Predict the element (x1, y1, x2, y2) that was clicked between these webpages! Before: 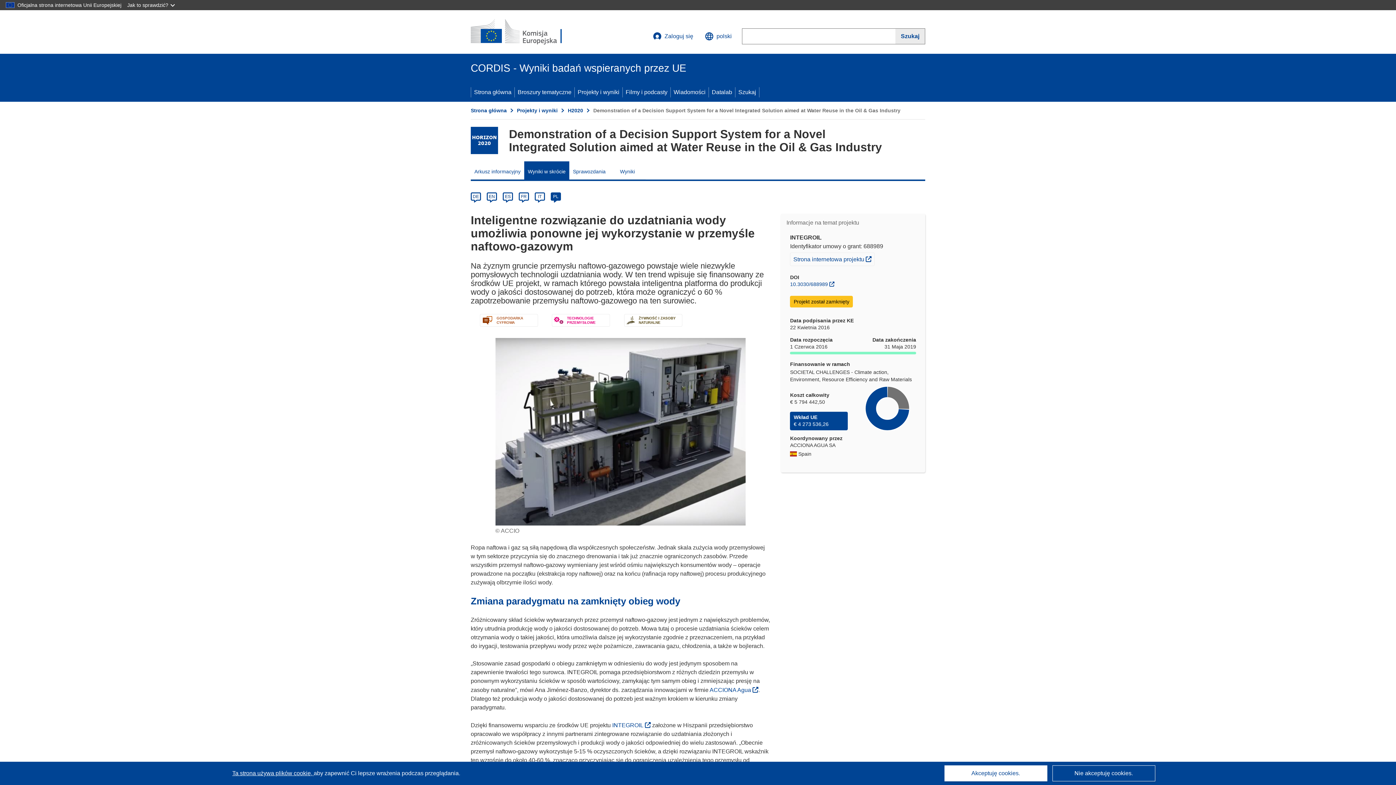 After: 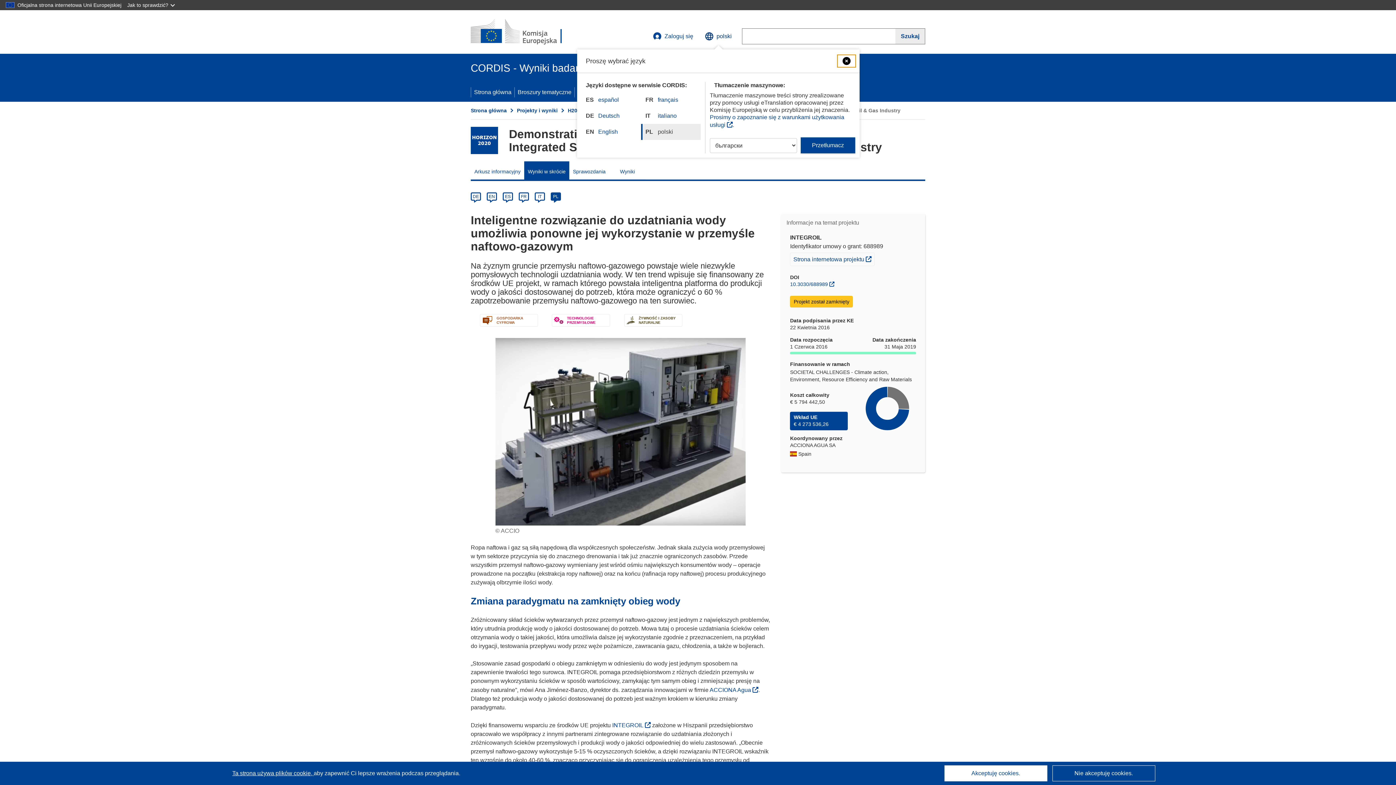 Action: label: Zmień język, obecnie wybrany jest język angielski bbox: (699, 27, 737, 45)